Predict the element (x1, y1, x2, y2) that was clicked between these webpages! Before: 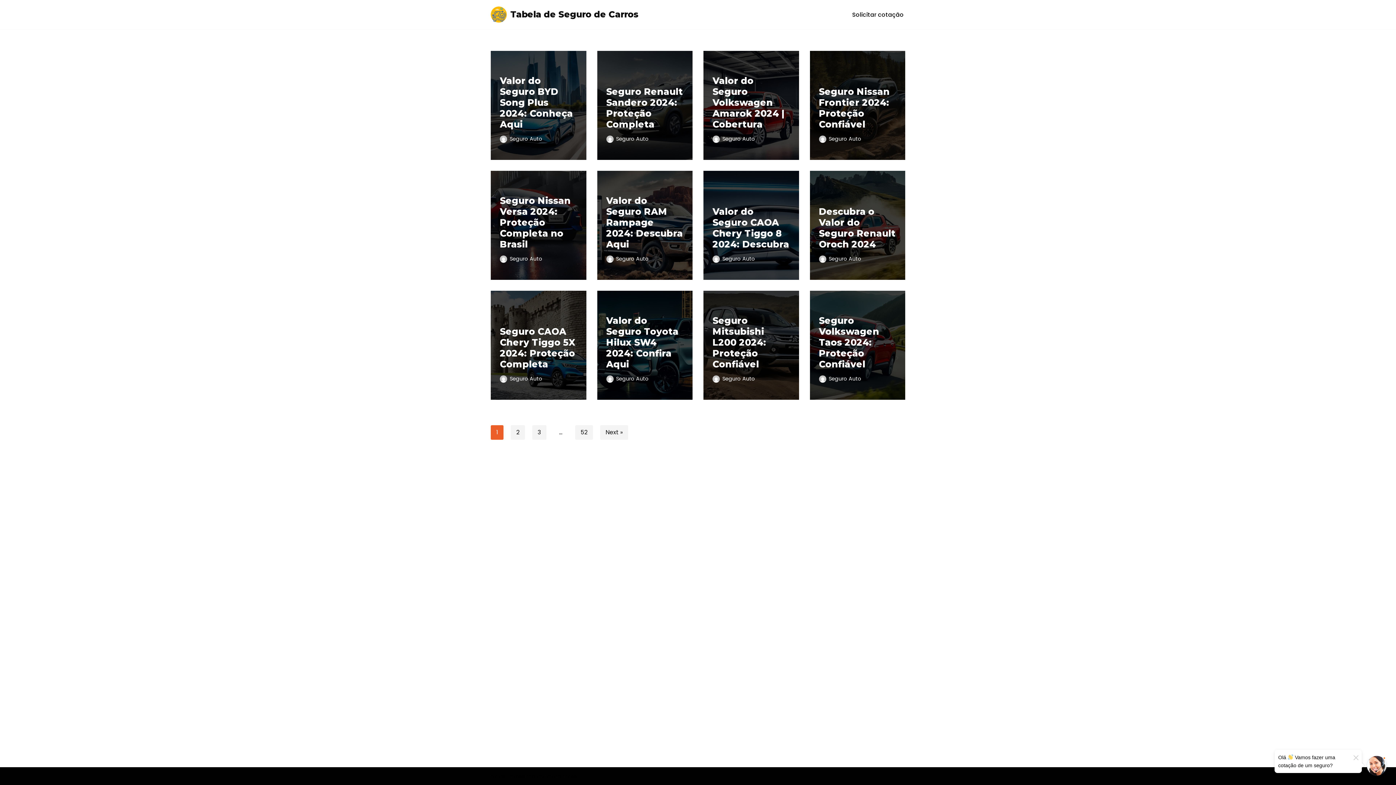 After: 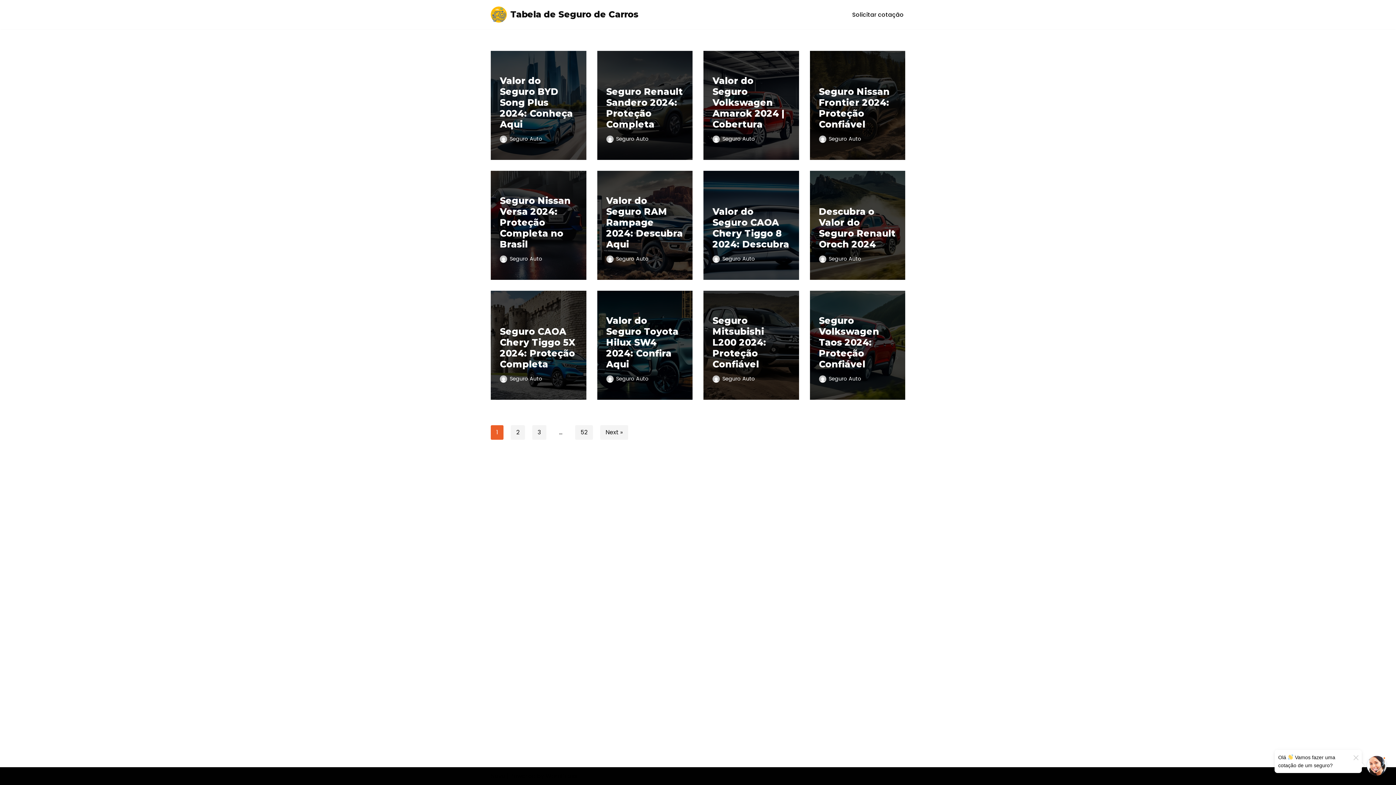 Action: label: Seguro Auto bbox: (509, 135, 542, 142)